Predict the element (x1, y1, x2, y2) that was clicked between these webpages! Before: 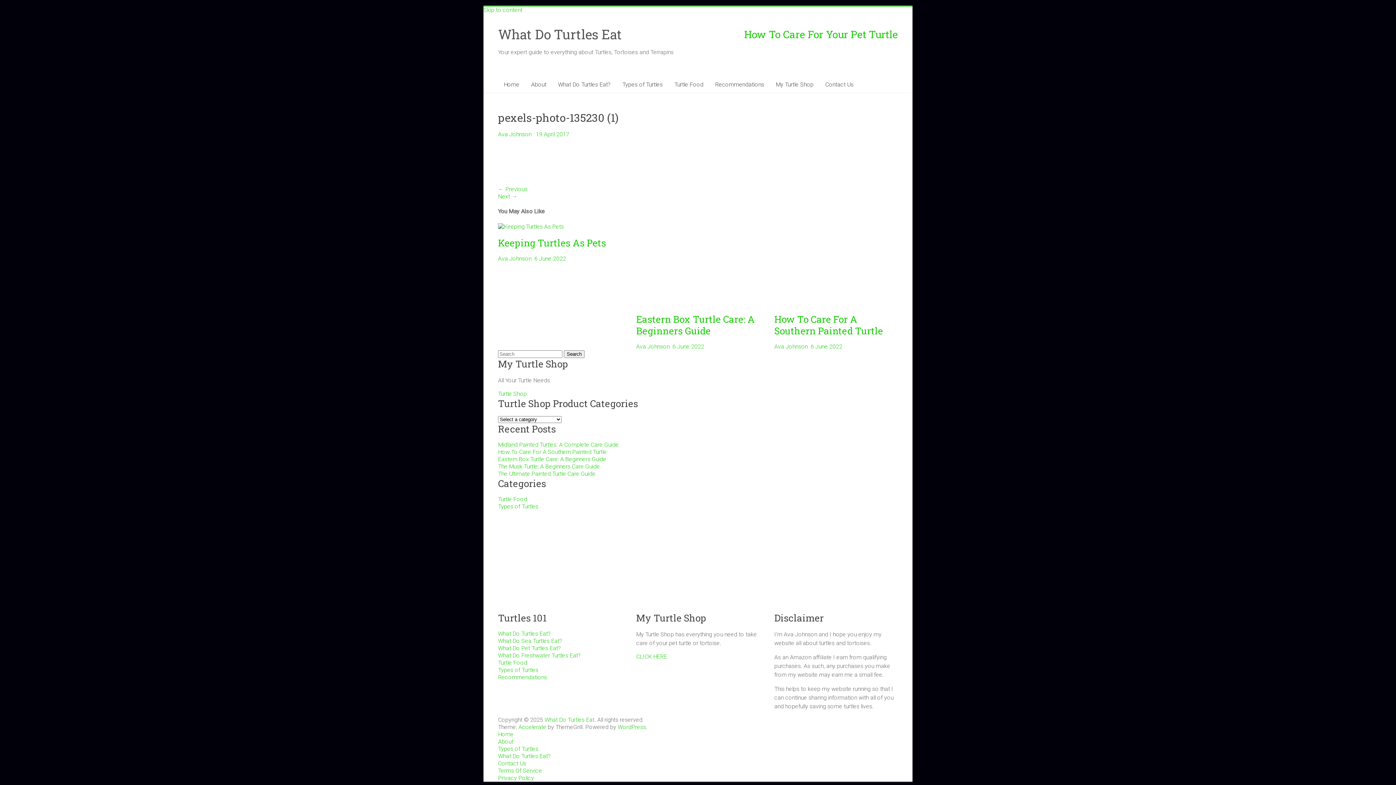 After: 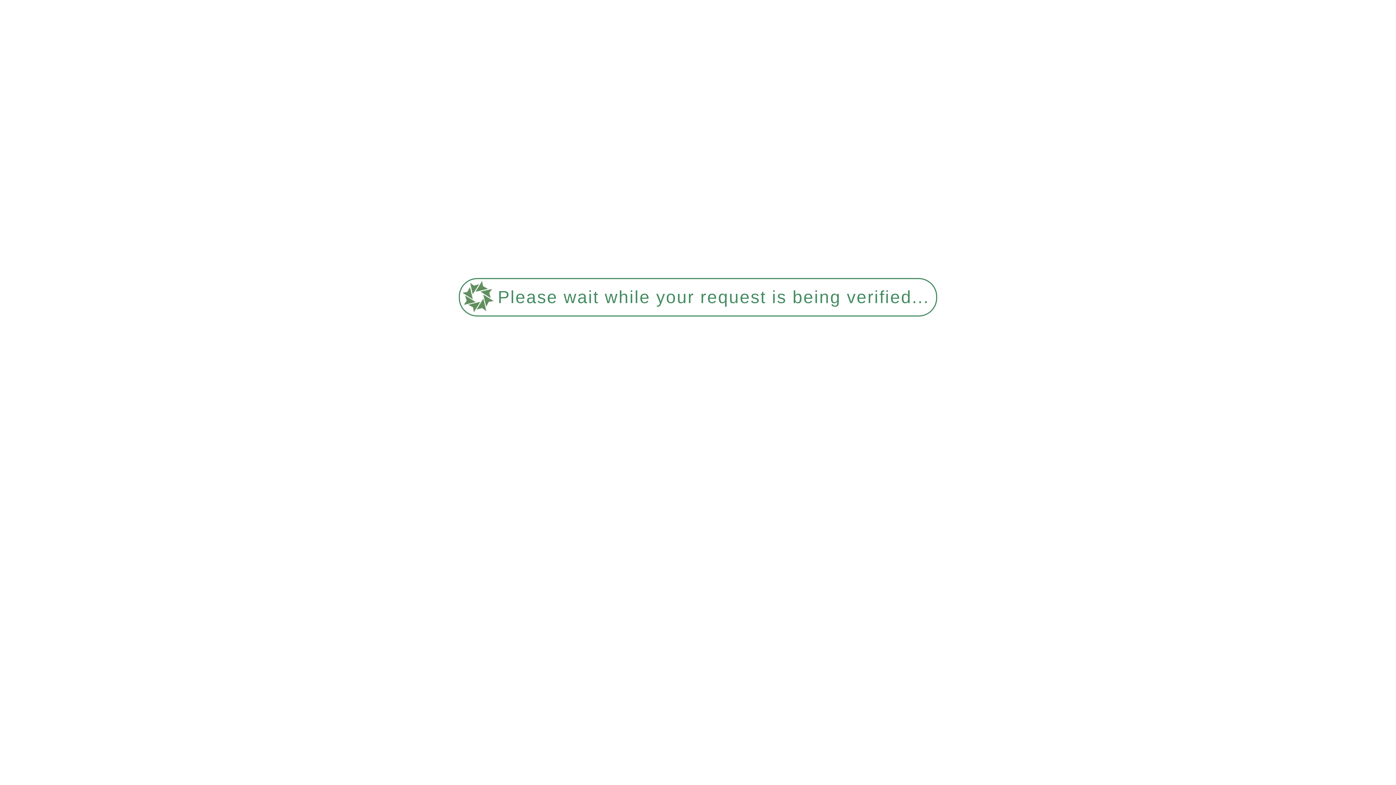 Action: bbox: (498, 637, 562, 644) label: What Do Sea Turtles Eat?